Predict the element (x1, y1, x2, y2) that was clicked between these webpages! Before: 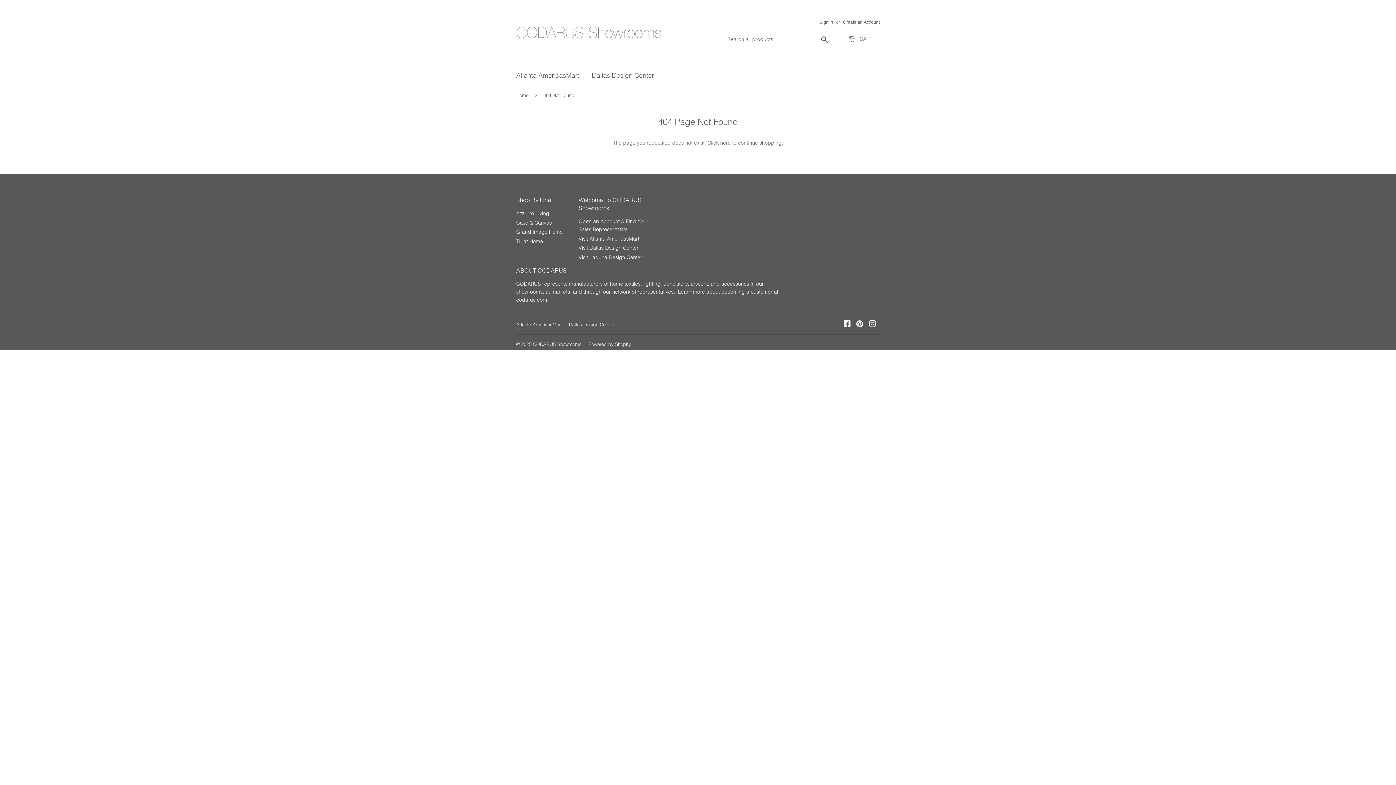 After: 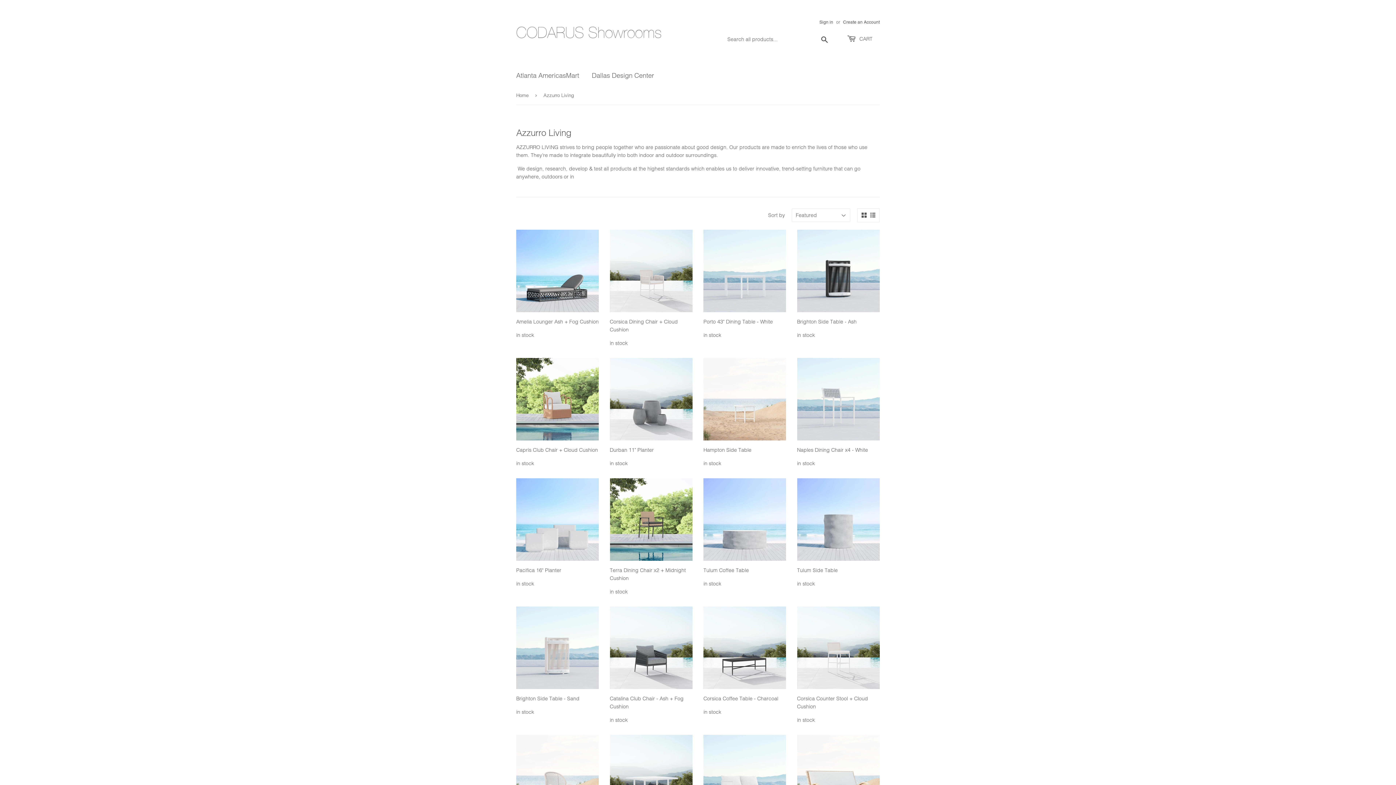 Action: label: Azzurro Living bbox: (516, 210, 549, 216)